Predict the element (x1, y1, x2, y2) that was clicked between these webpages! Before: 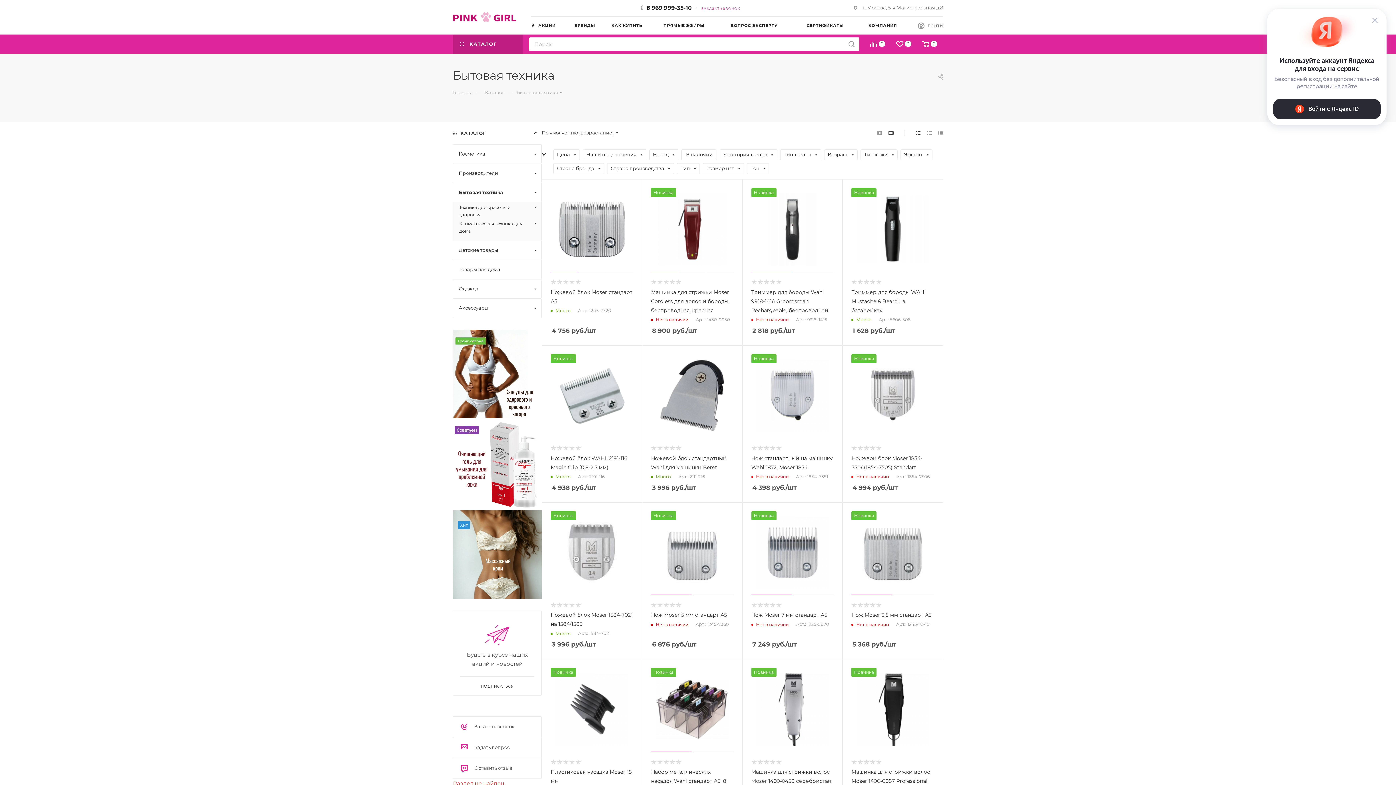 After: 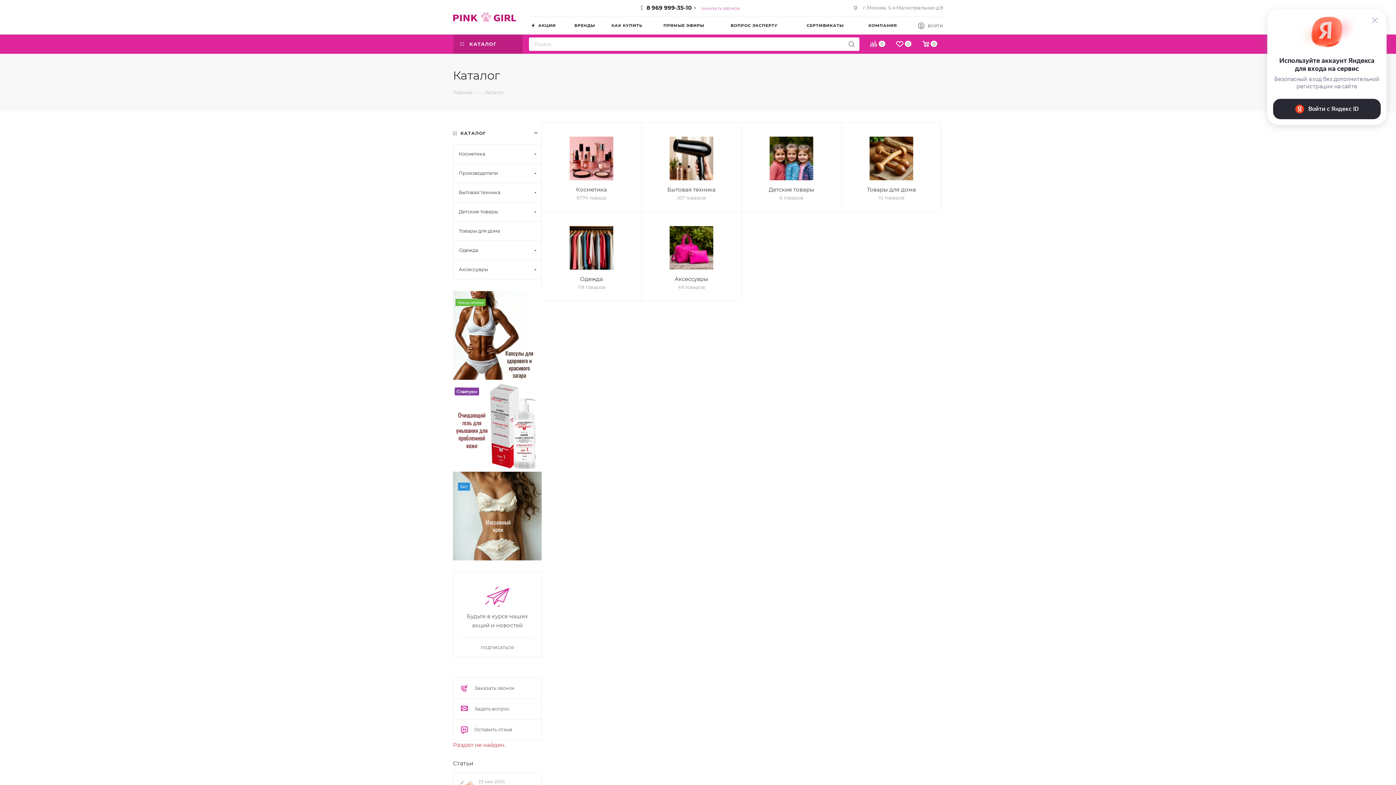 Action: bbox: (485, 88, 504, 95) label: Каталог